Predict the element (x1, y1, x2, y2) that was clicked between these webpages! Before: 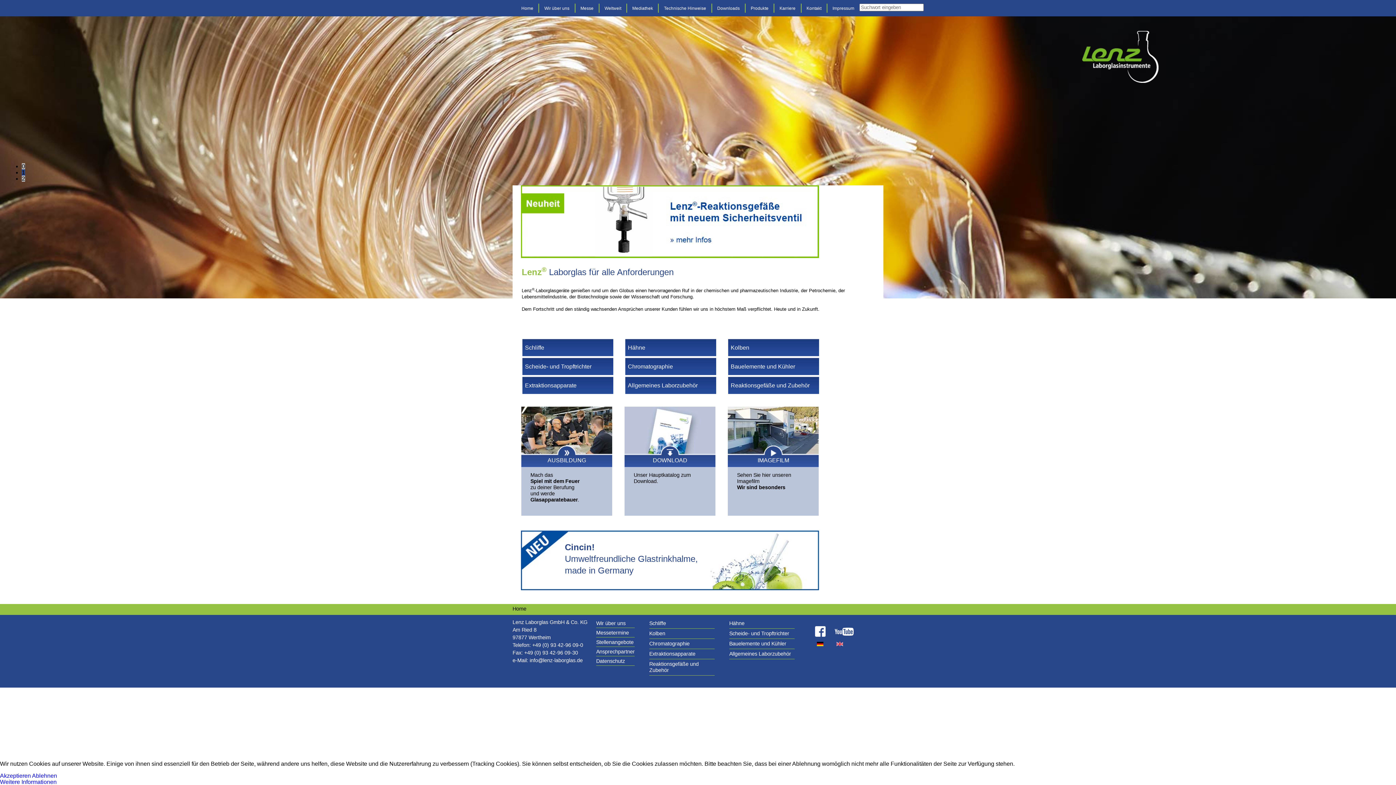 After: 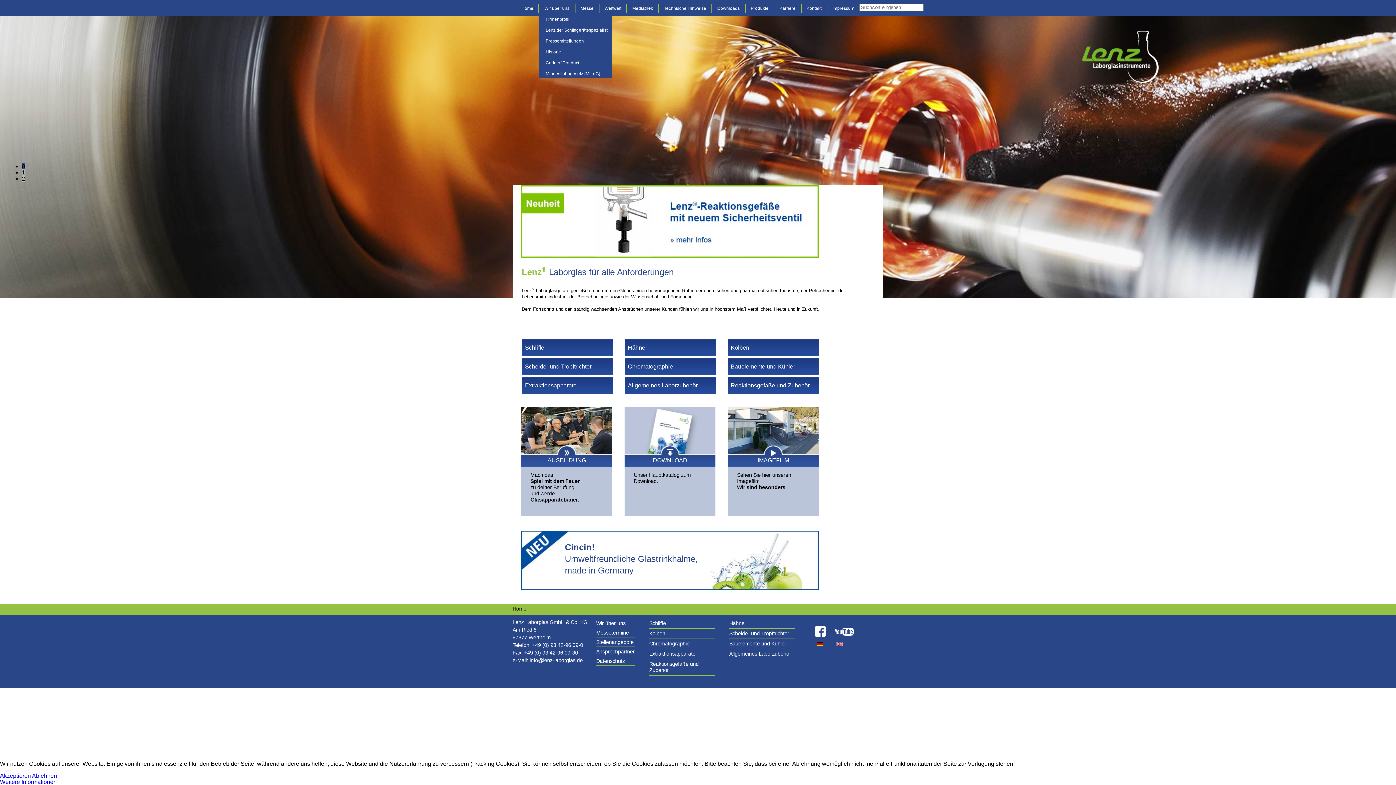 Action: label: Wir über uns bbox: (544, 5, 569, 12)